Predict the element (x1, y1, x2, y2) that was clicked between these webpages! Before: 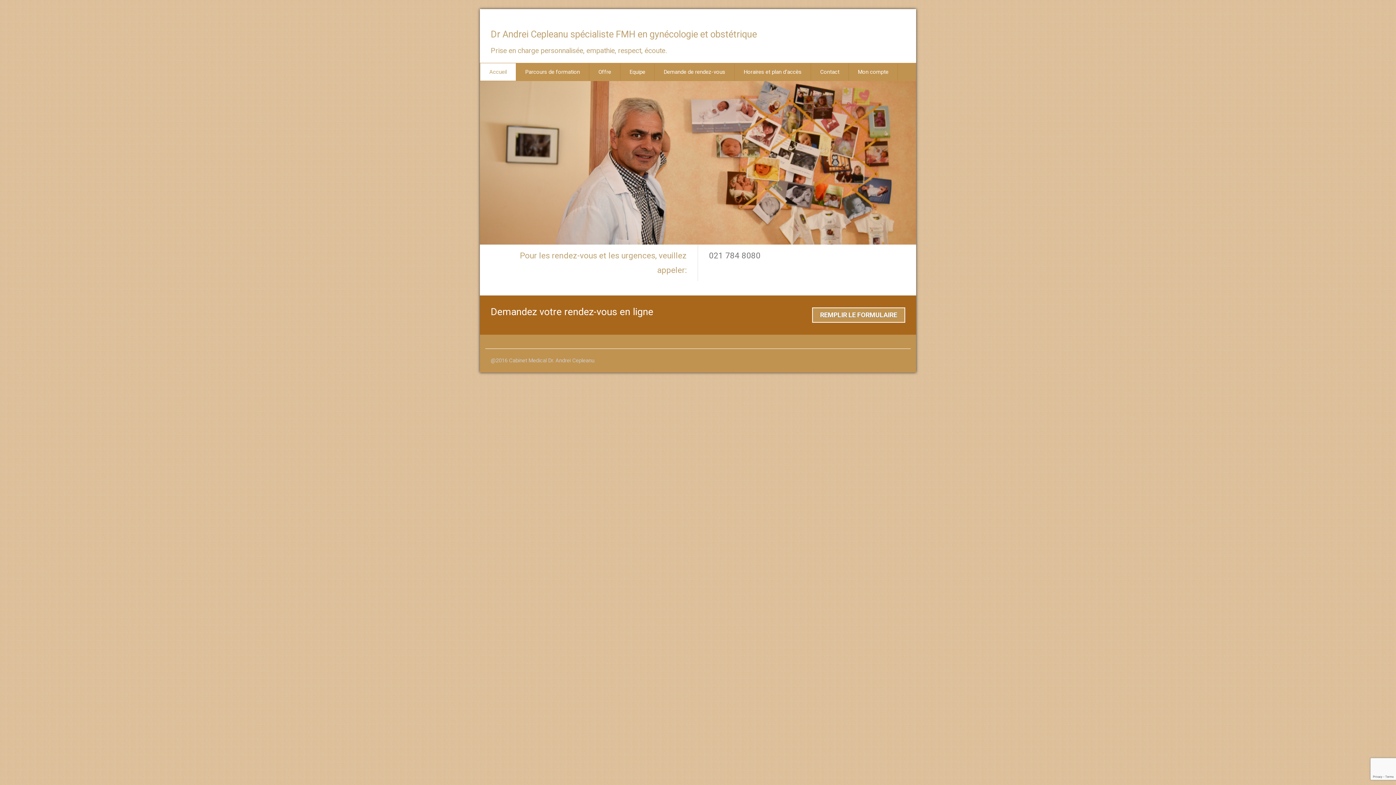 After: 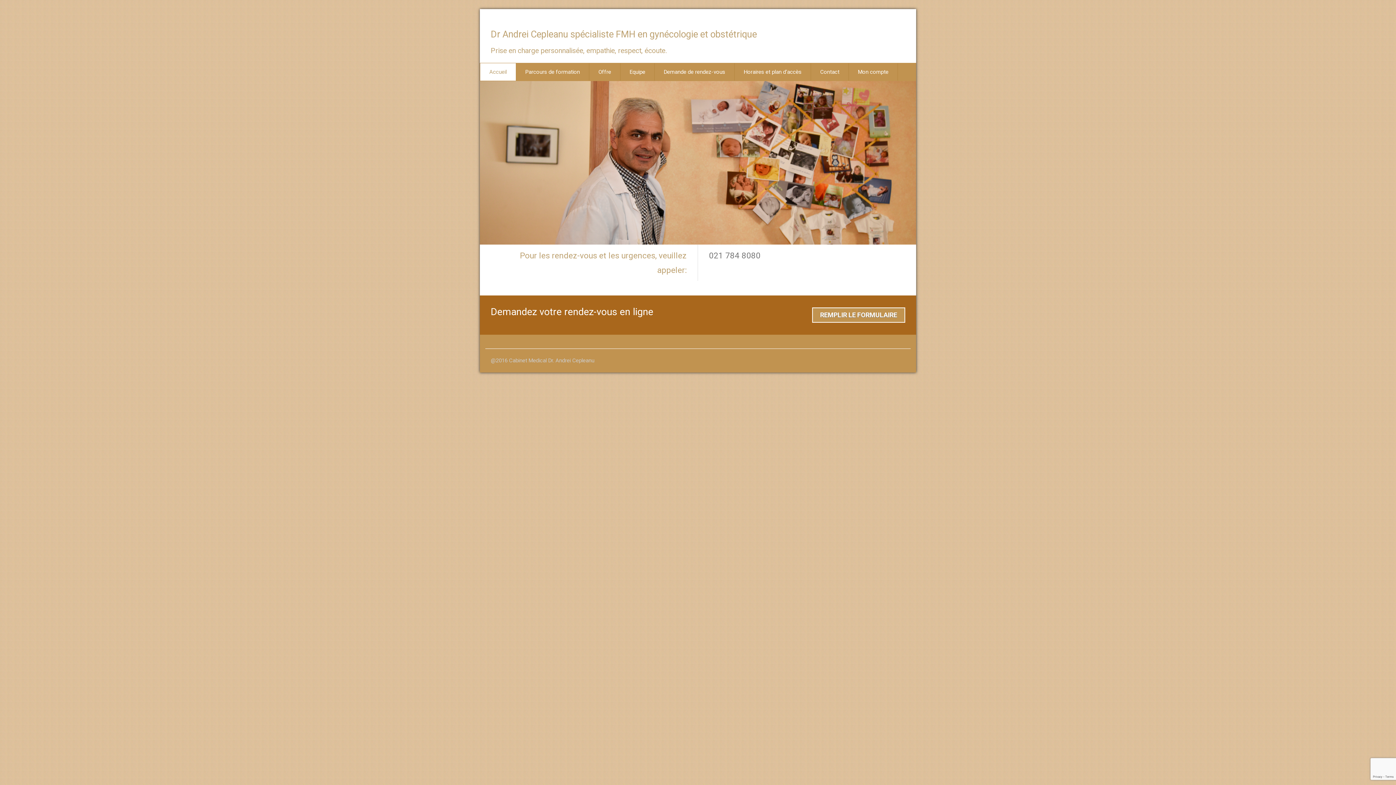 Action: label: Dr Andrei Cepleanu spécialiste FMH en gynécologie et obstétrique bbox: (490, 23, 771, 45)